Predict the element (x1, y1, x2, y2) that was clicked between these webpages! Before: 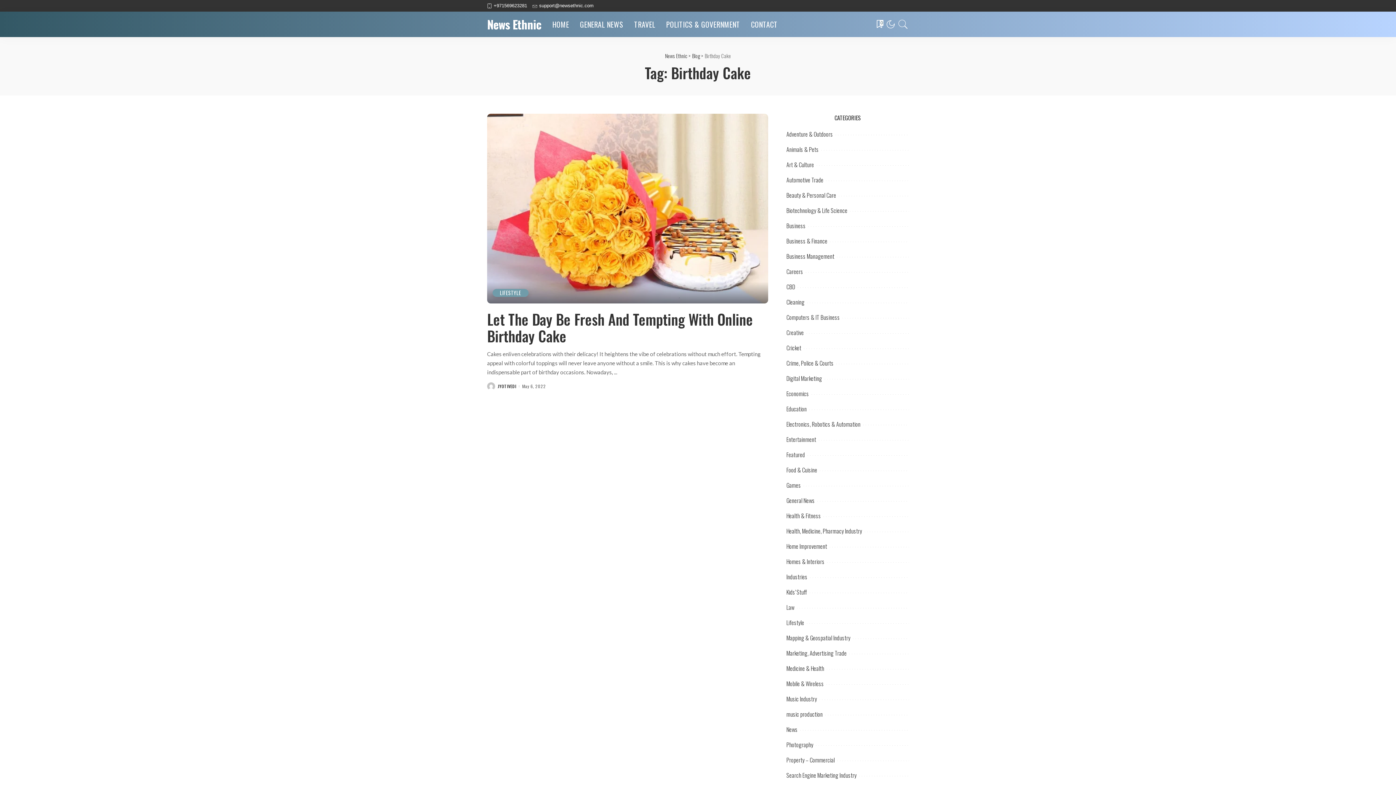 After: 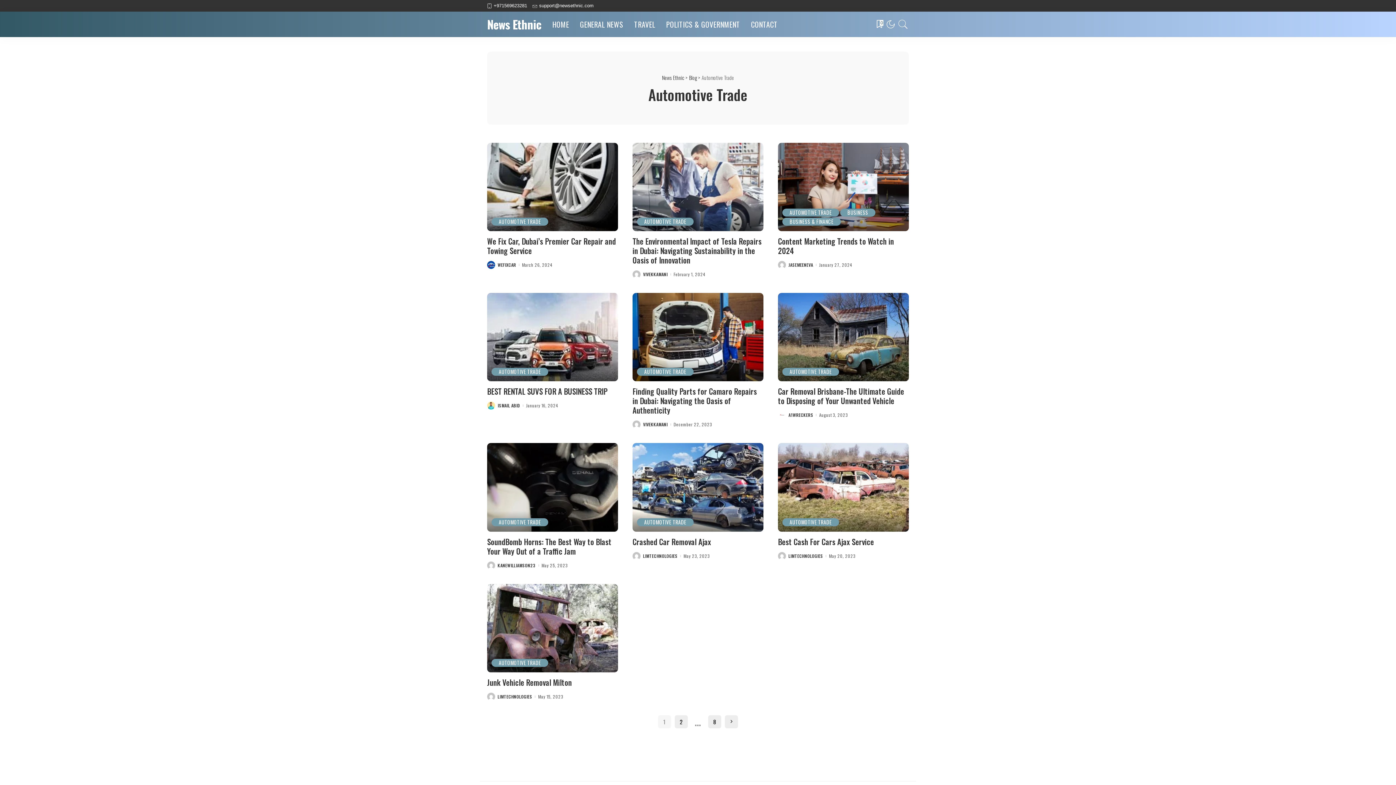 Action: bbox: (786, 175, 823, 184) label: Automotive Trade